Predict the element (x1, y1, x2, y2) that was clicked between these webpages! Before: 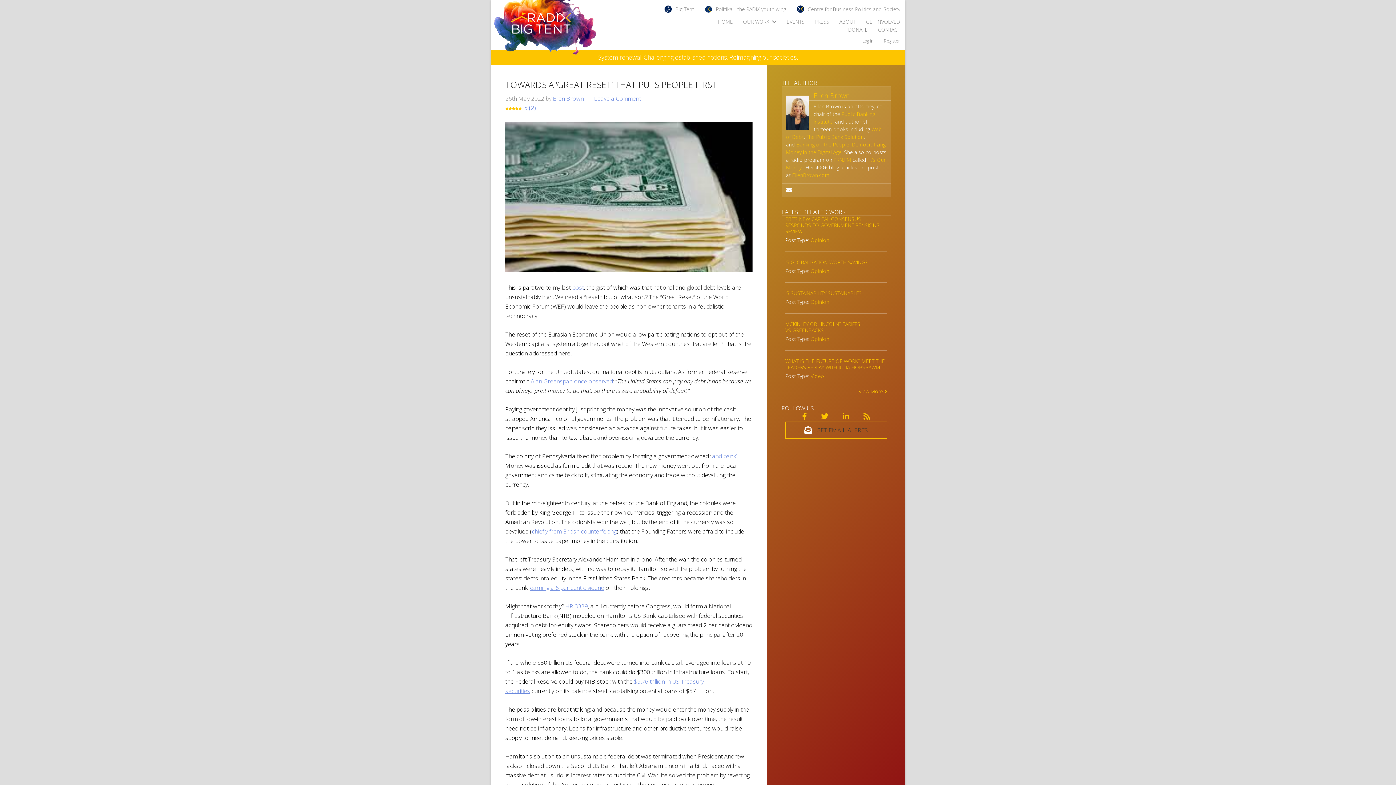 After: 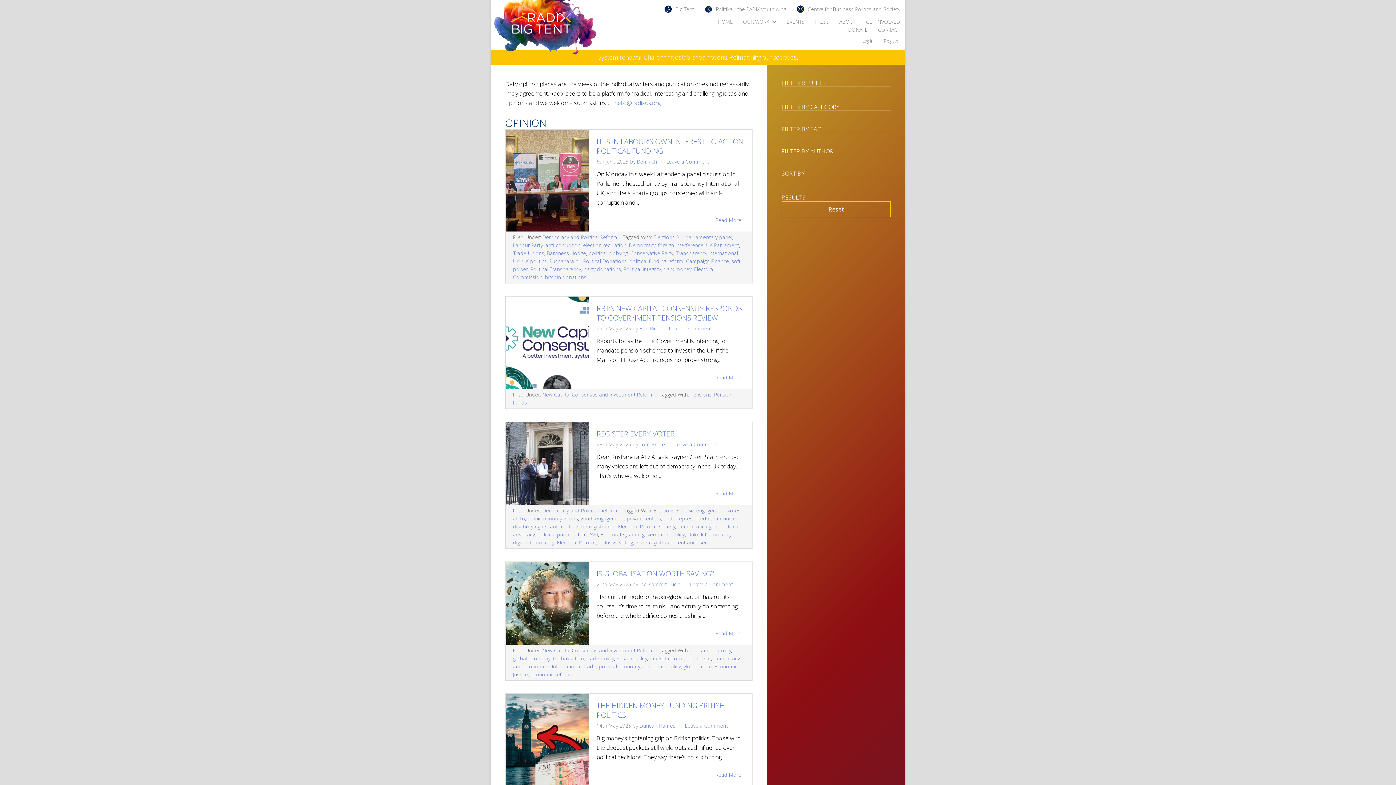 Action: bbox: (810, 236, 829, 243) label: Opinion